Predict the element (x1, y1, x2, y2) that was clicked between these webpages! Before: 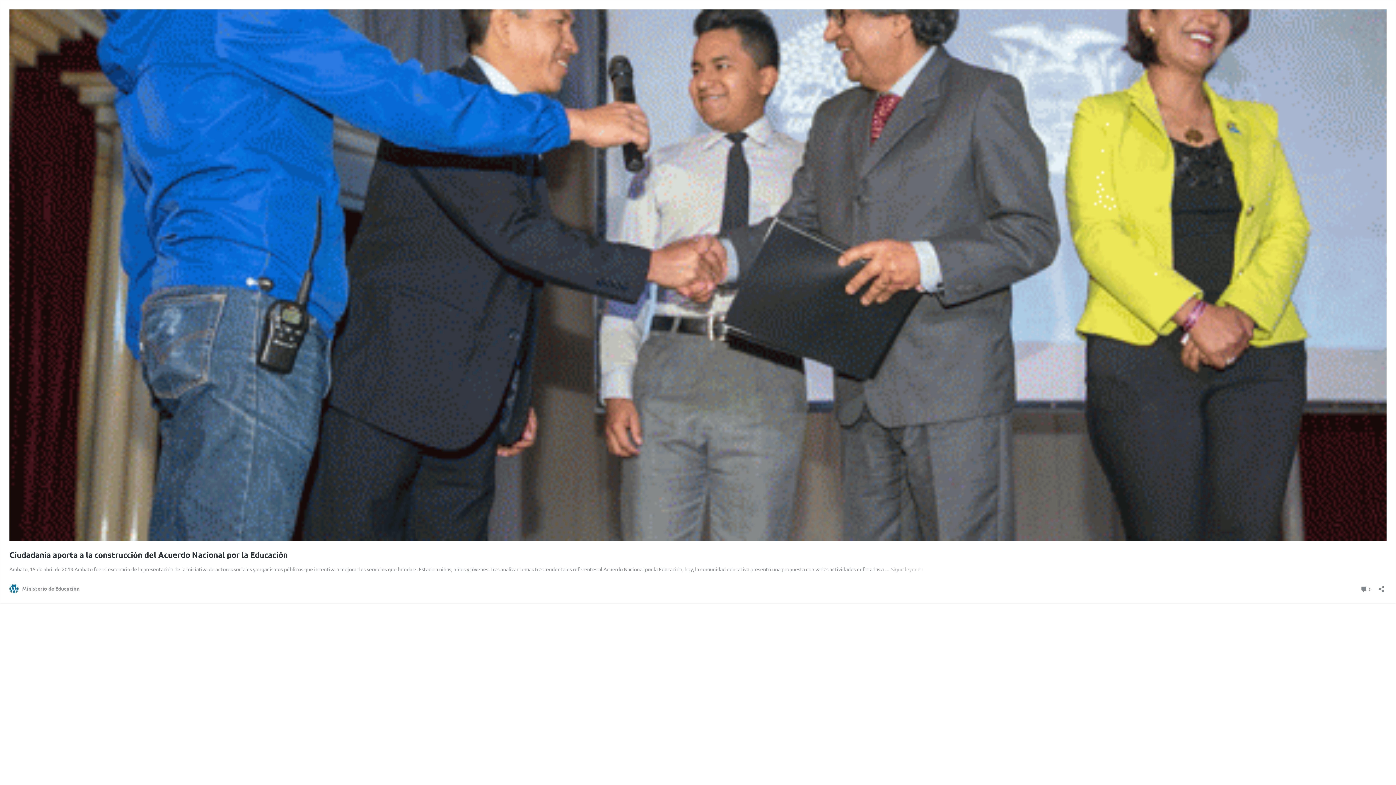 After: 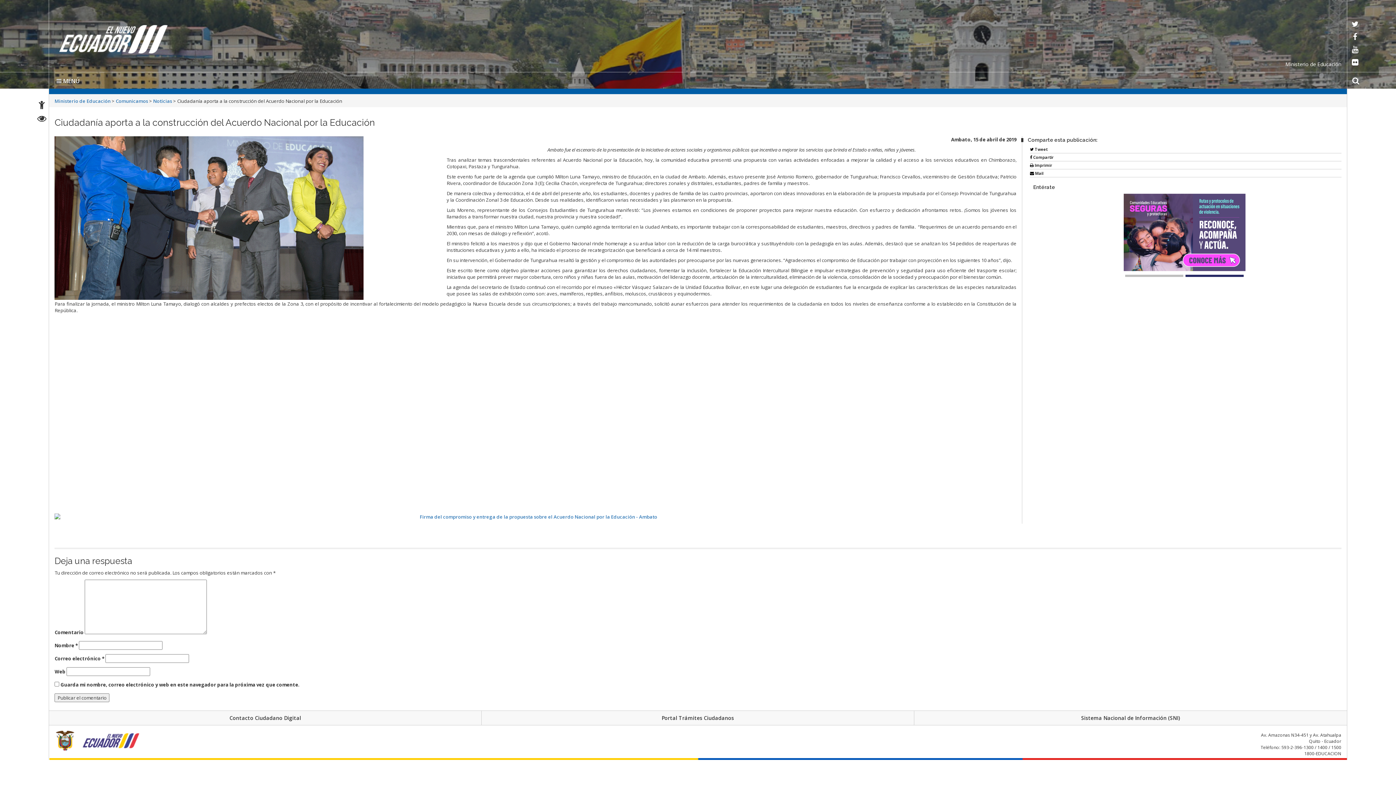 Action: bbox: (9, 535, 1386, 542)